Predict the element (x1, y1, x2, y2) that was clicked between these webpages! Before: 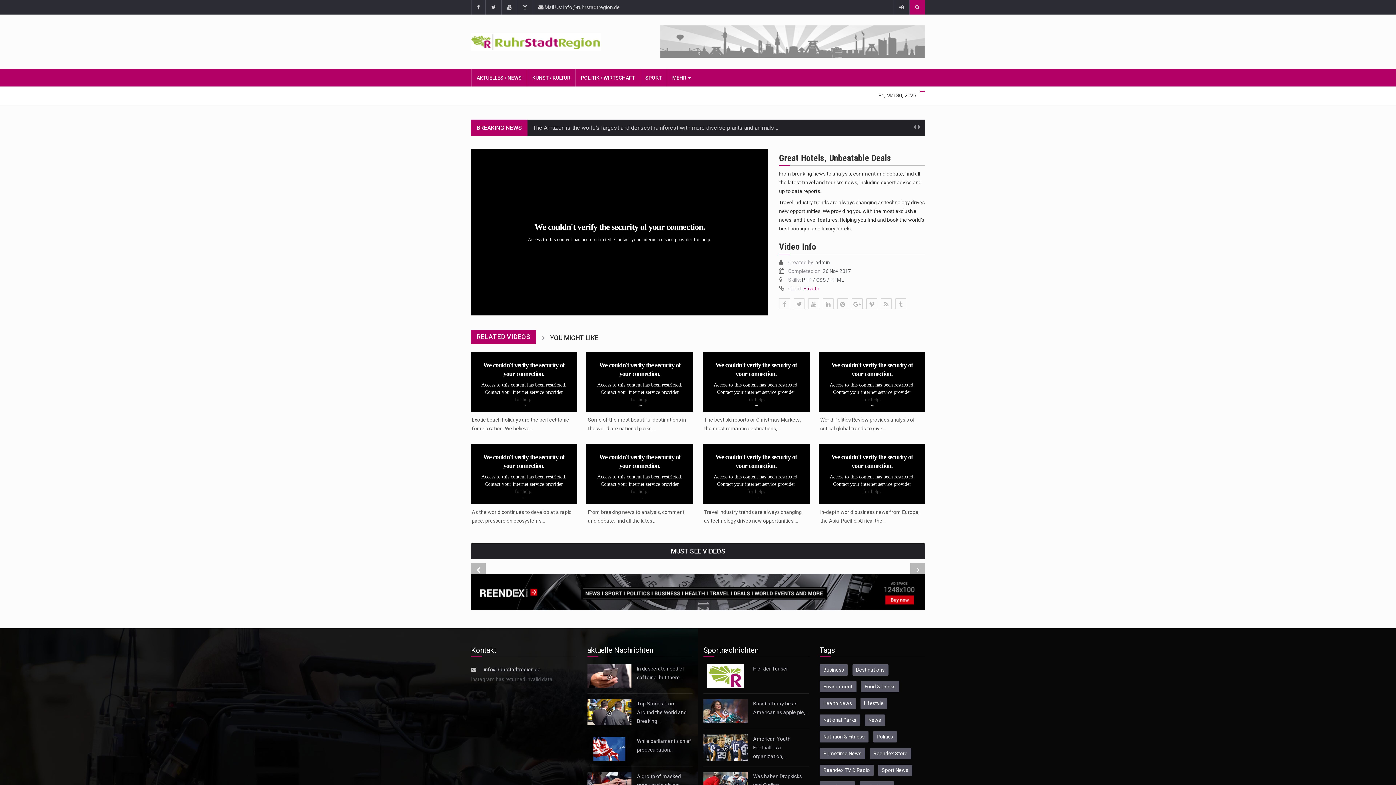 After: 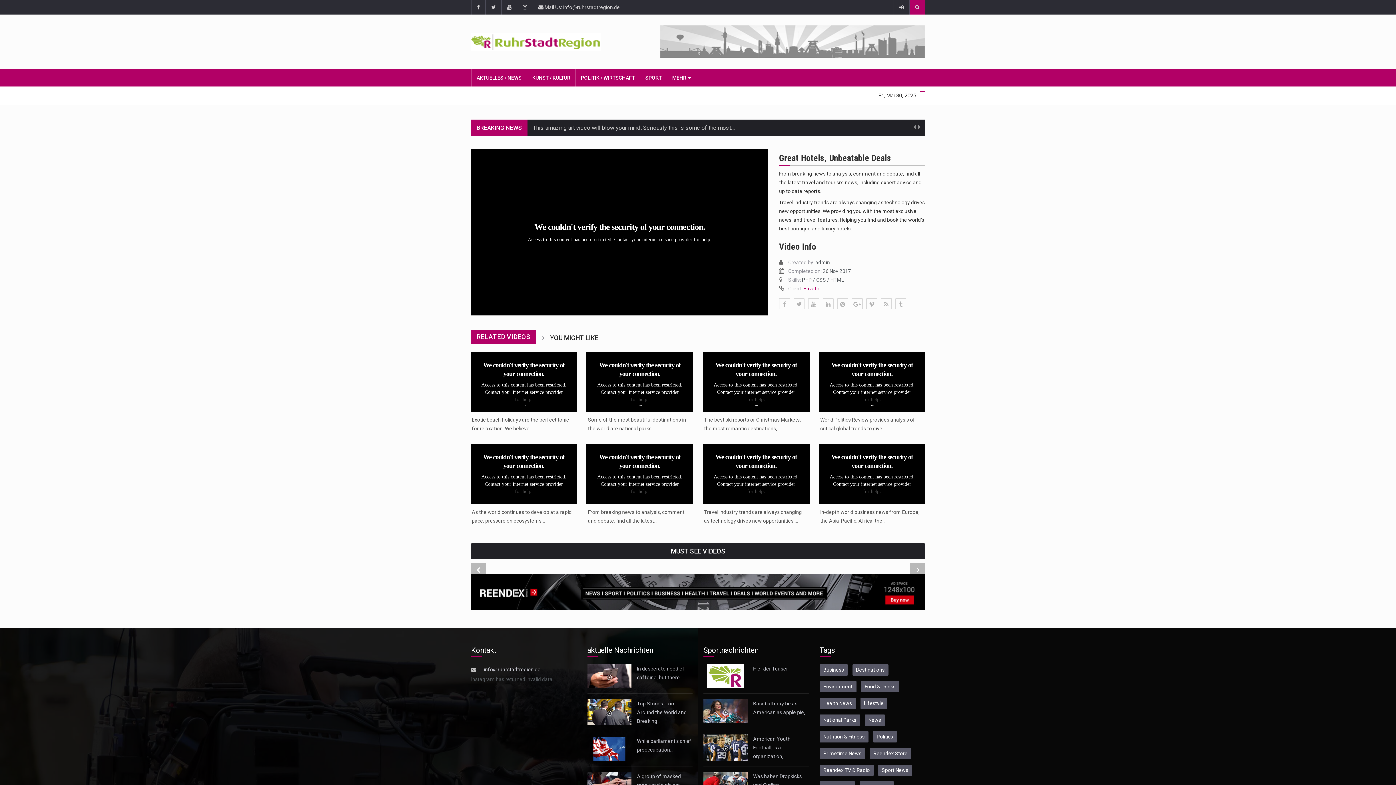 Action: bbox: (660, 38, 925, 44)